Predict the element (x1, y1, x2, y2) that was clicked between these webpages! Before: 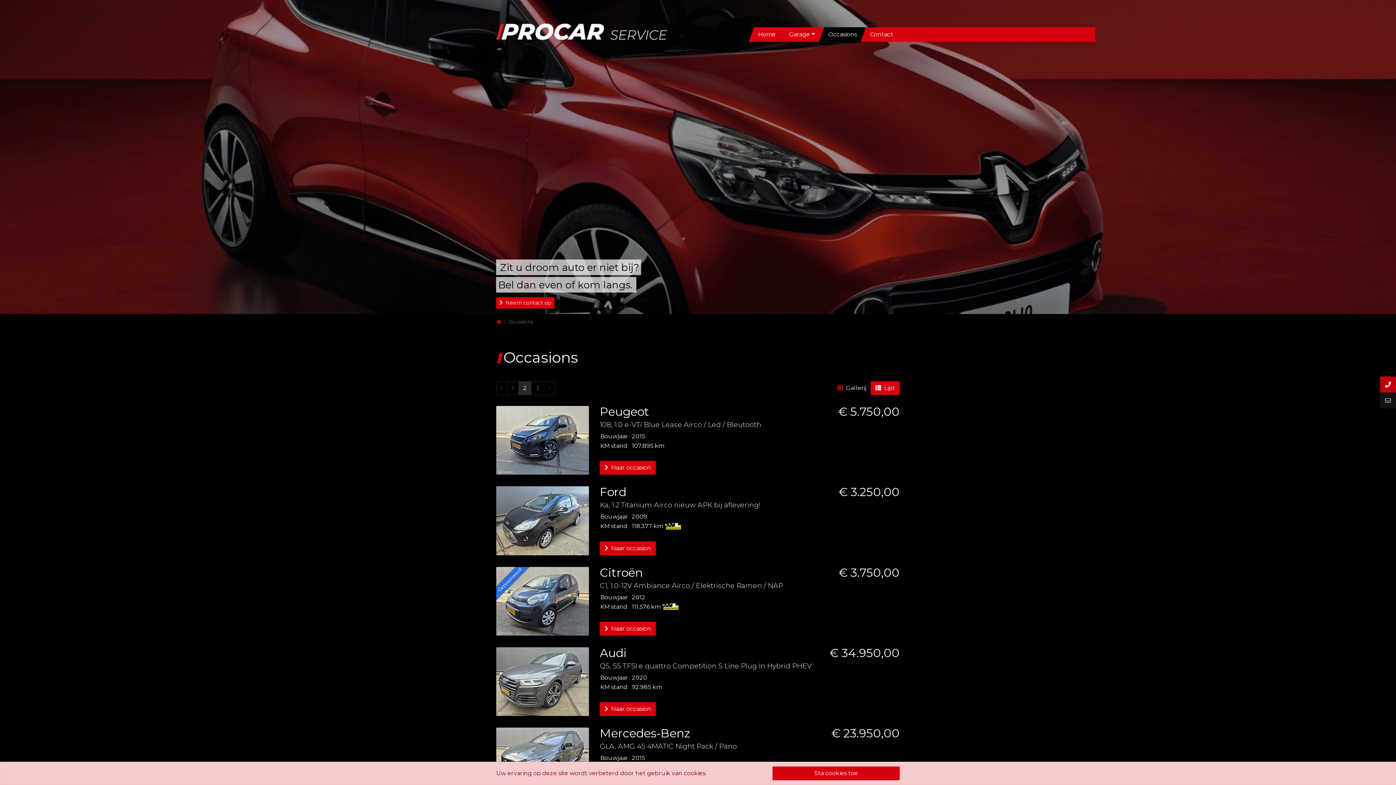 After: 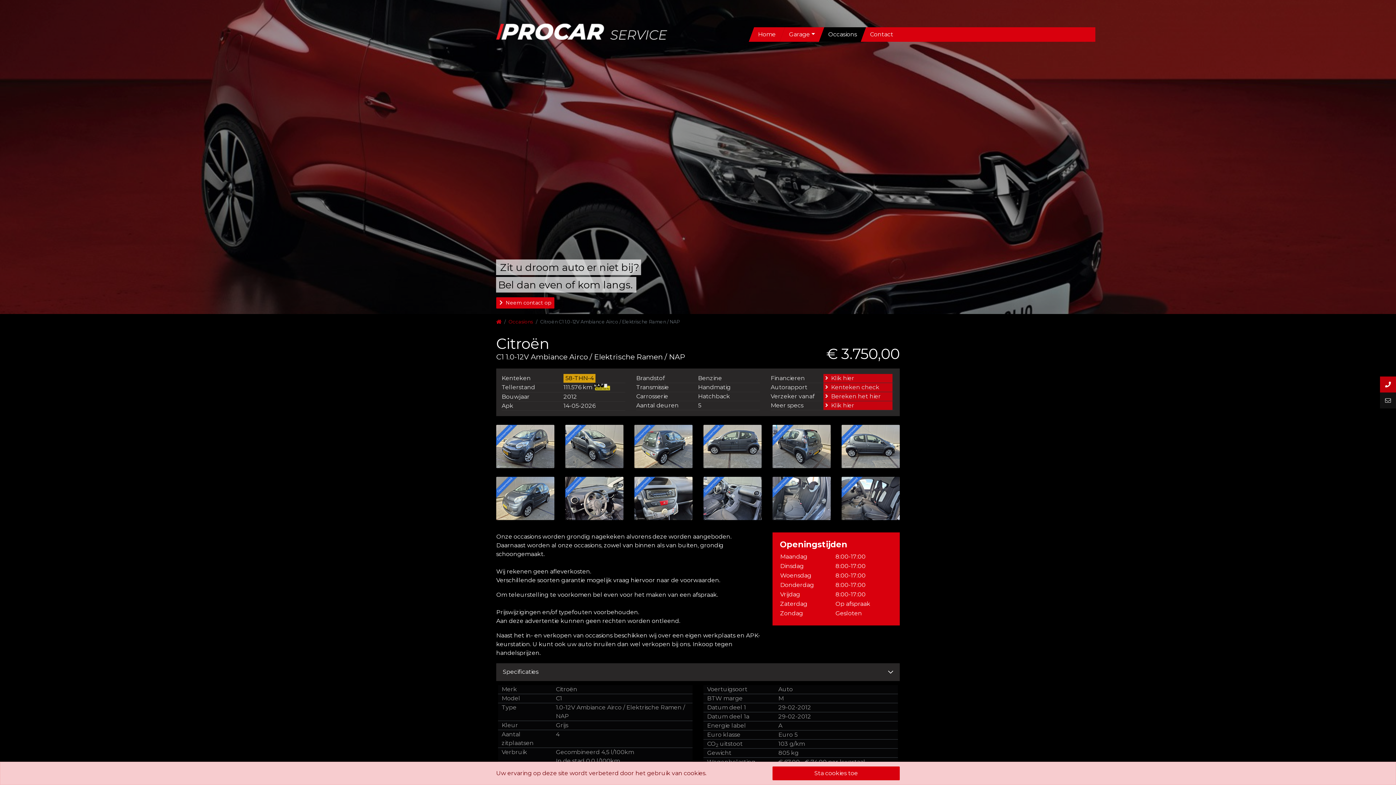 Action: bbox: (600, 622, 656, 635) label:   Naar occasion